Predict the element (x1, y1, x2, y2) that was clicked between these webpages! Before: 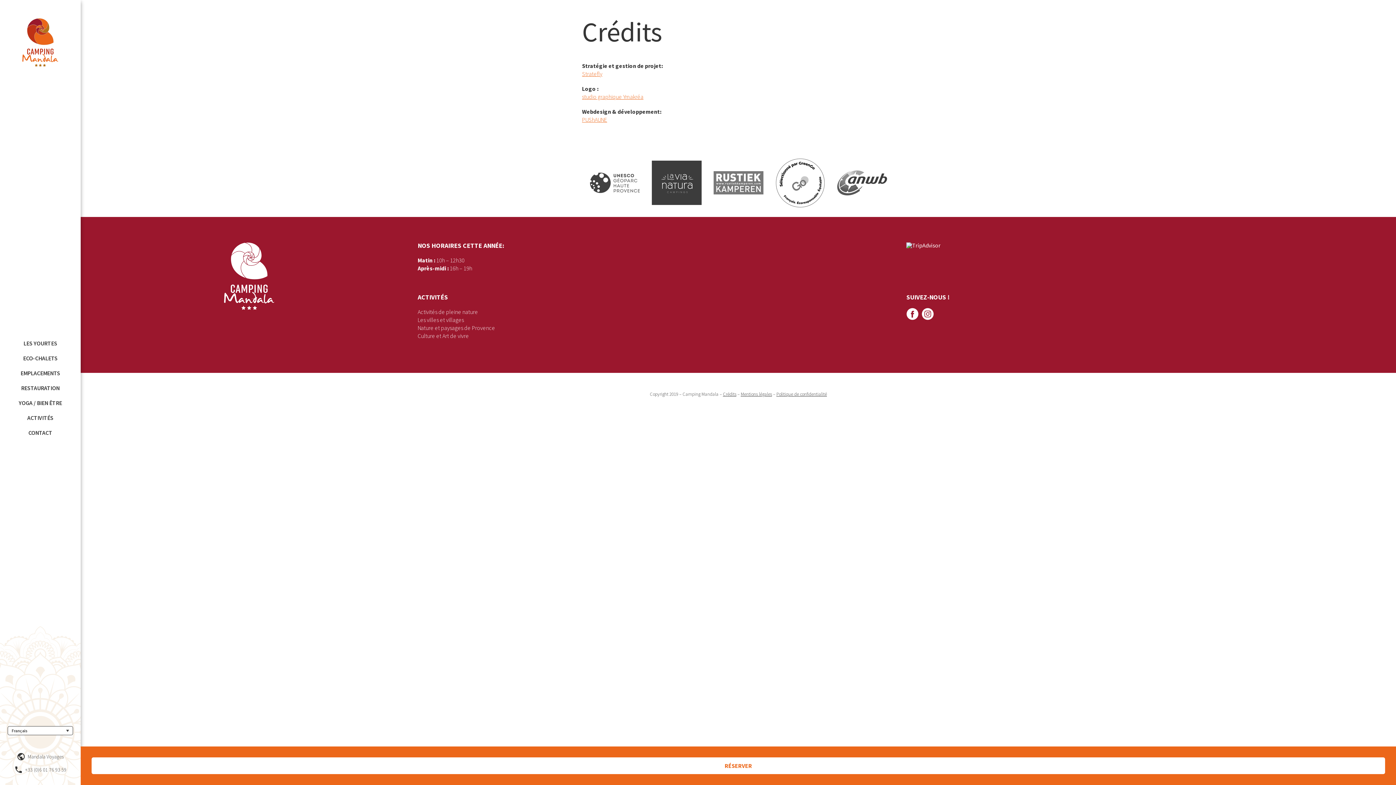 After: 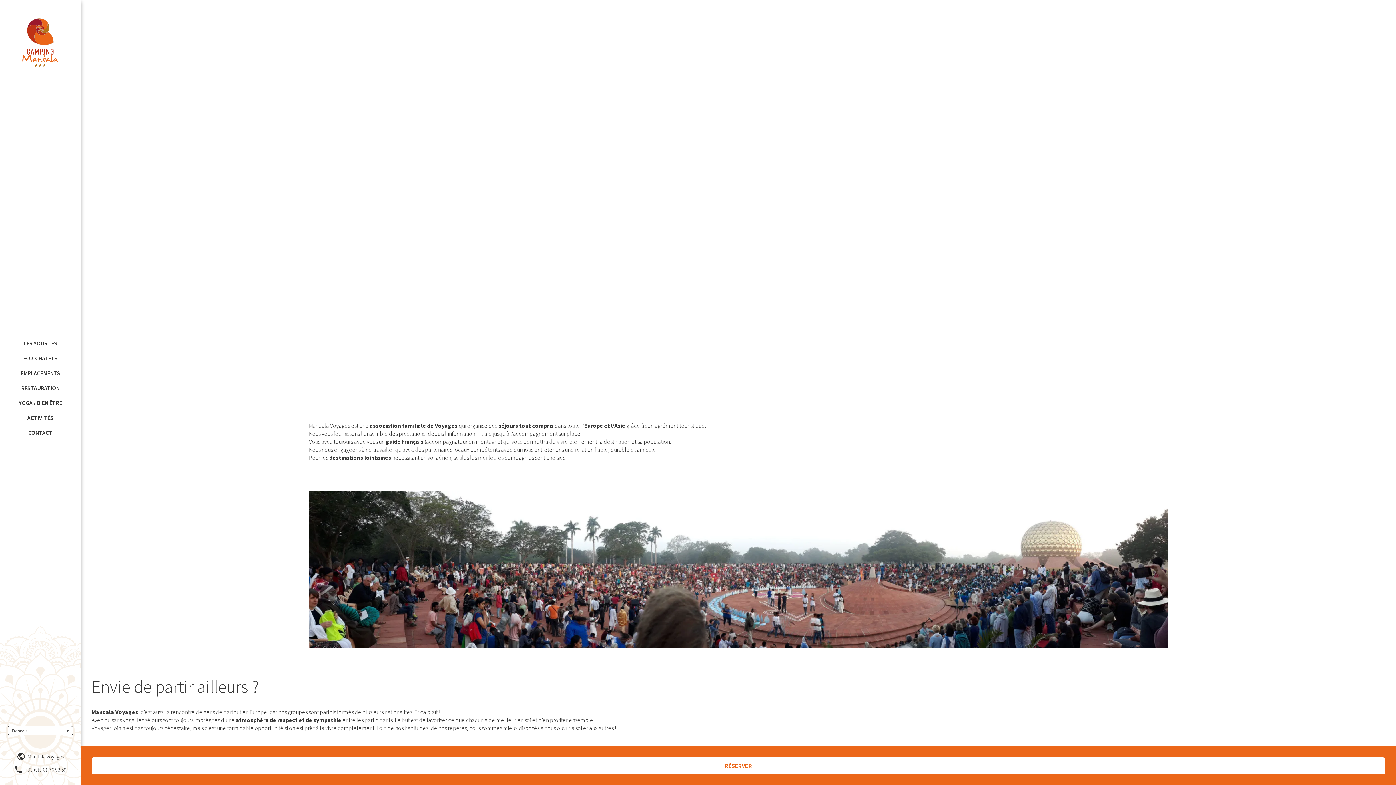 Action: label:  Mandala Voyages bbox: (16, 753, 64, 760)